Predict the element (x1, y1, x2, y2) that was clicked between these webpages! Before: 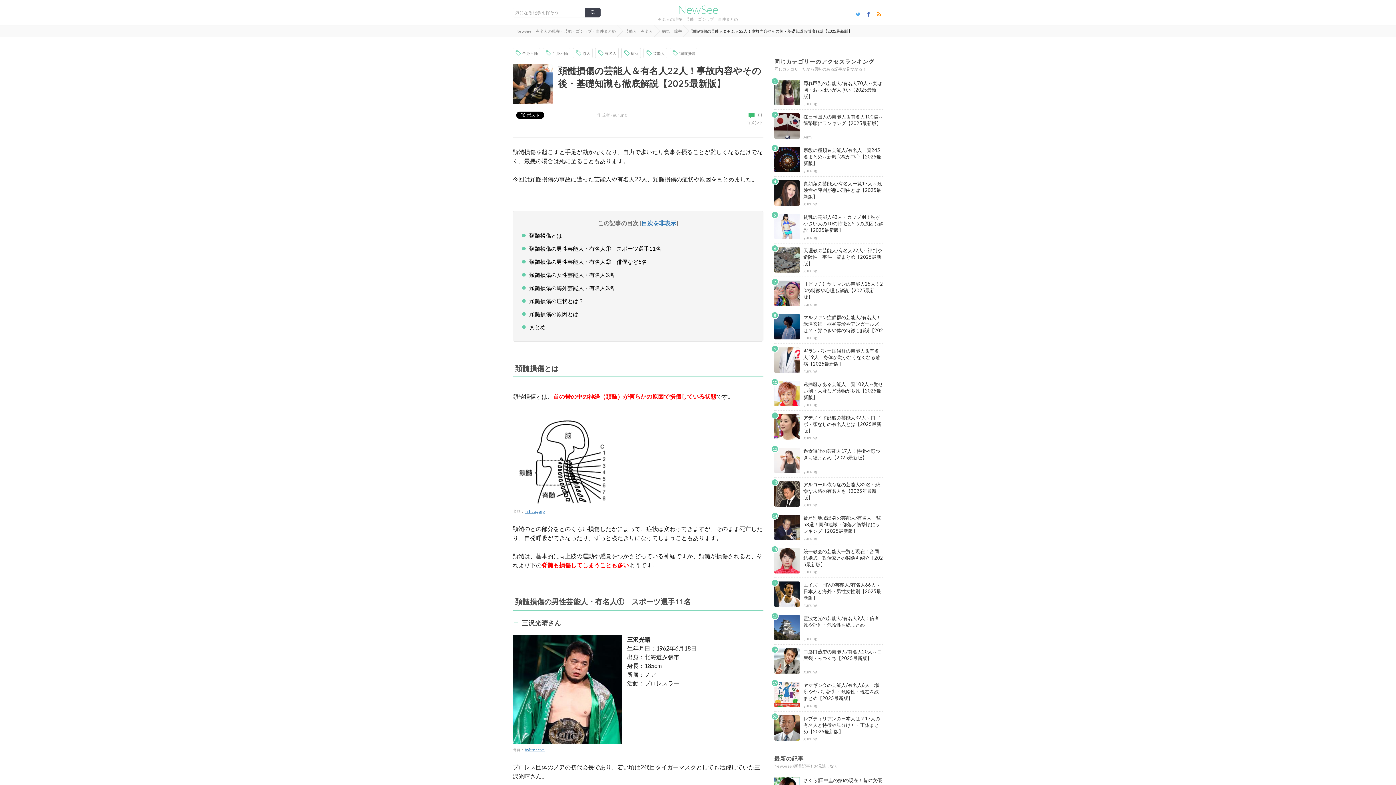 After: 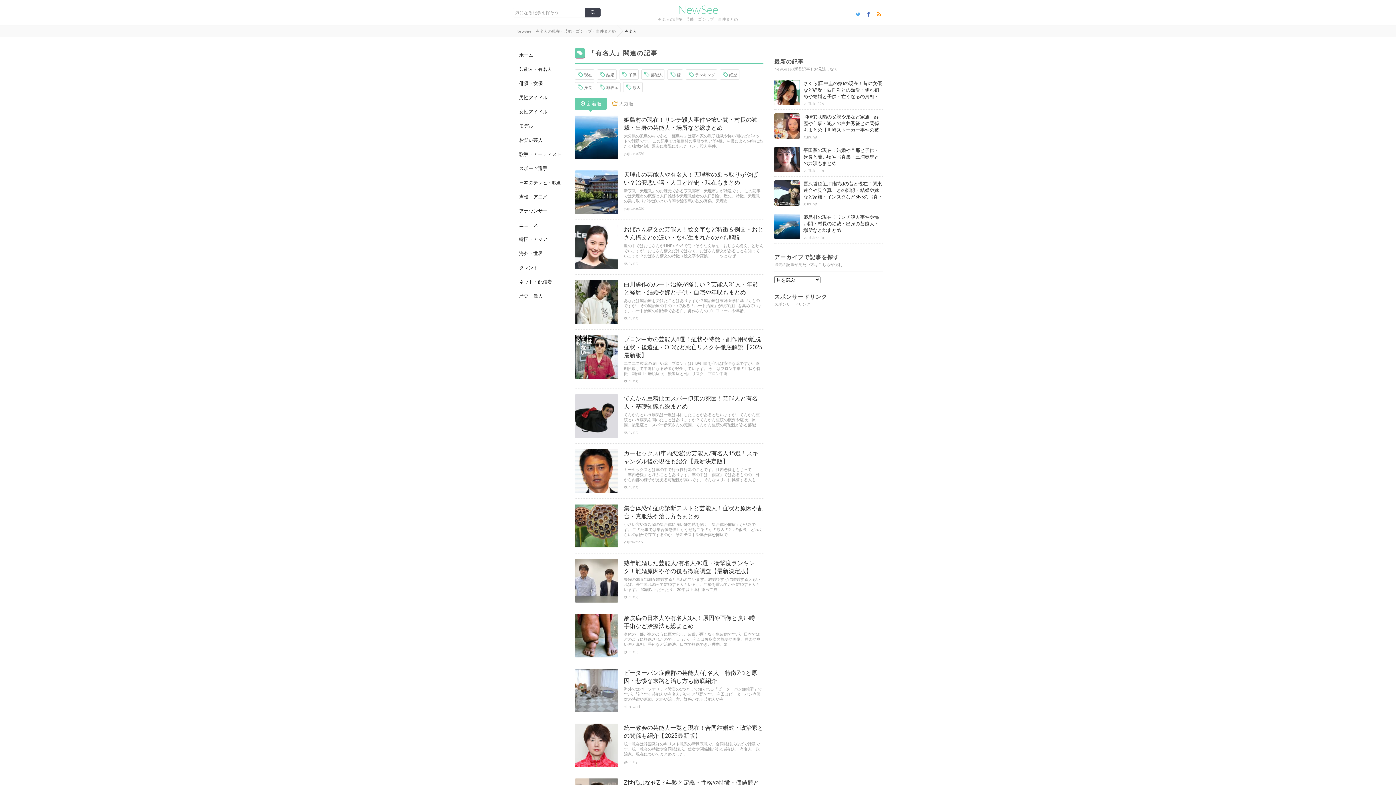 Action: bbox: (595, 48, 618, 58) label: 有名人